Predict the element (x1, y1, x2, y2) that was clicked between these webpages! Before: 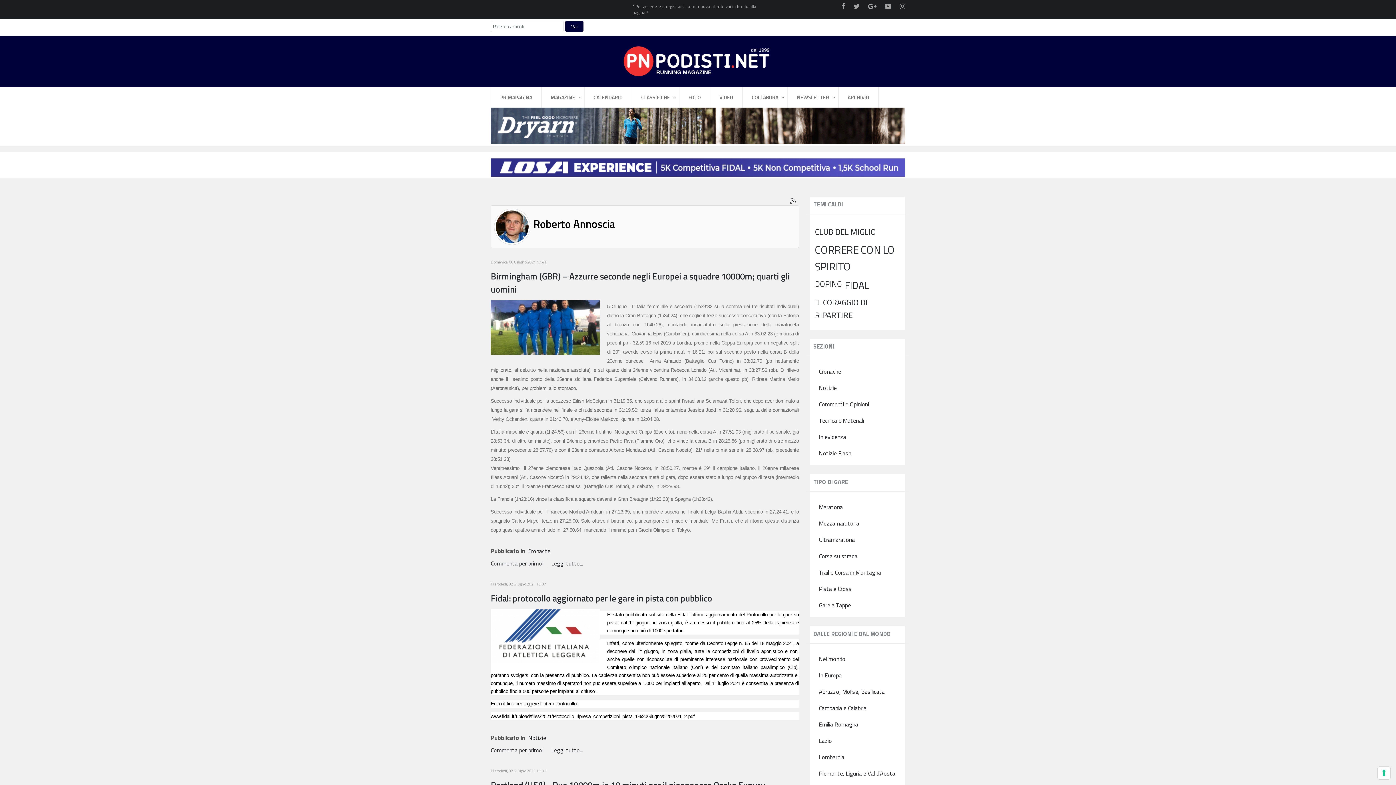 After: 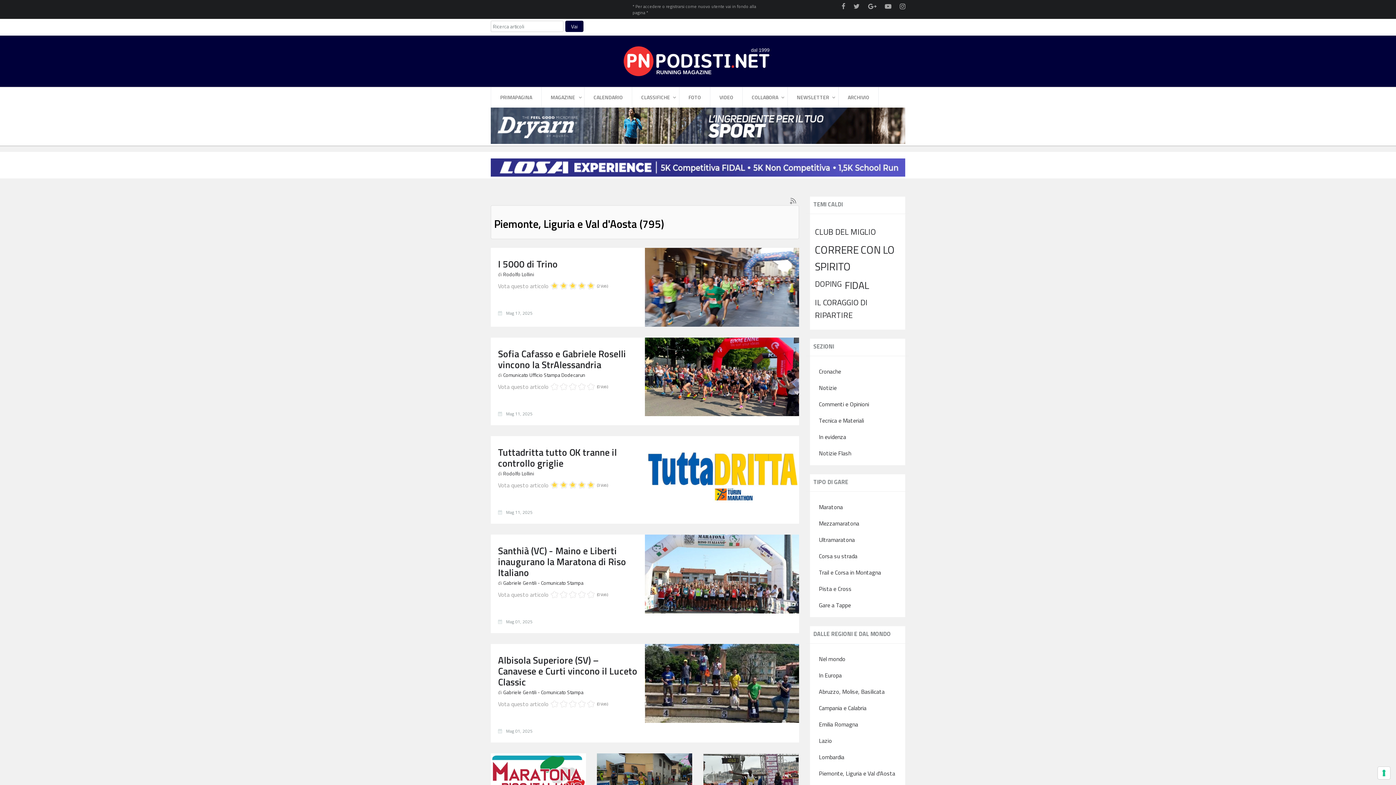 Action: label: Piemonte, Liguria e Val d'Aosta bbox: (813, 765, 901, 782)